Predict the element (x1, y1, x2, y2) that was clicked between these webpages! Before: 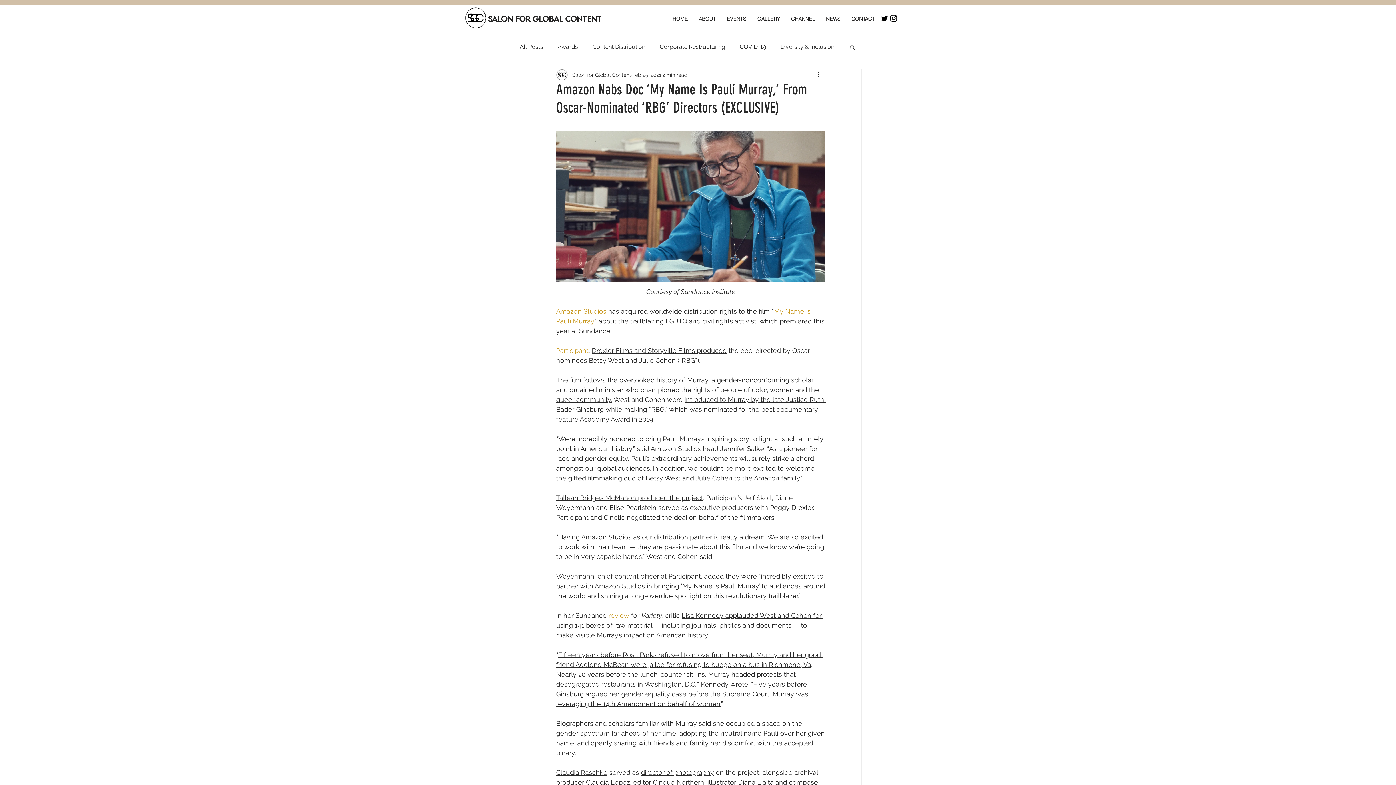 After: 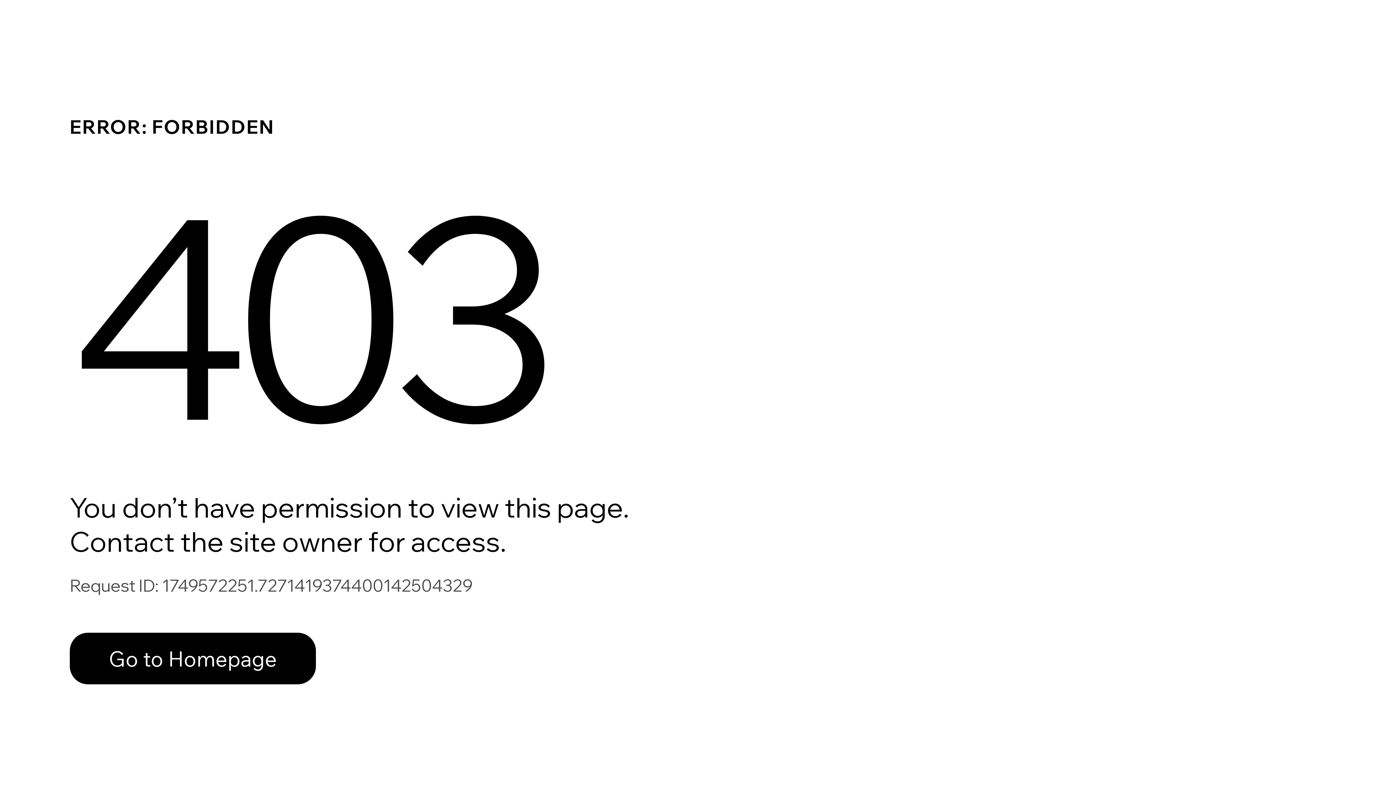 Action: label: Salon for Global Content bbox: (572, 71, 631, 78)